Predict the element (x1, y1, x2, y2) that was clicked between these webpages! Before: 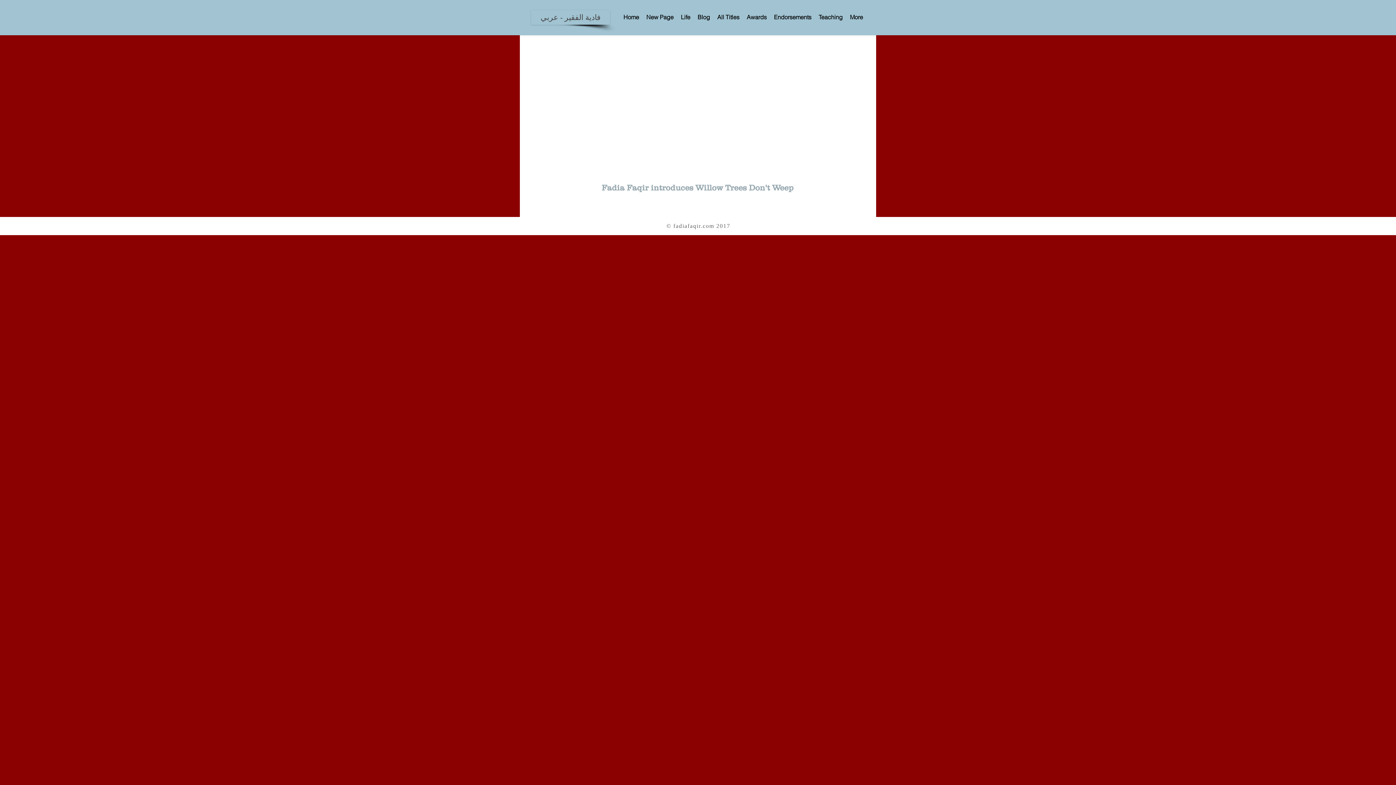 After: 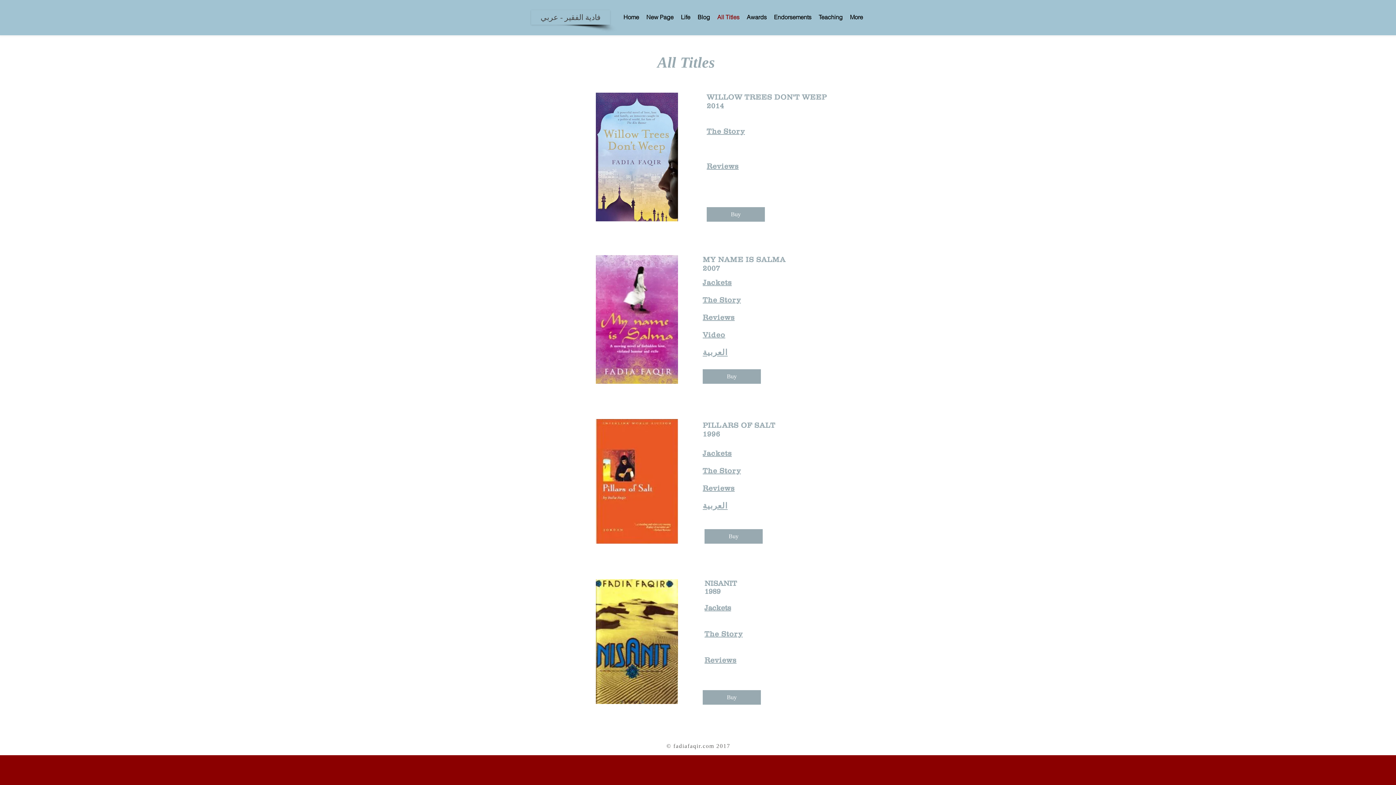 Action: bbox: (713, 6, 743, 28) label: All Titles